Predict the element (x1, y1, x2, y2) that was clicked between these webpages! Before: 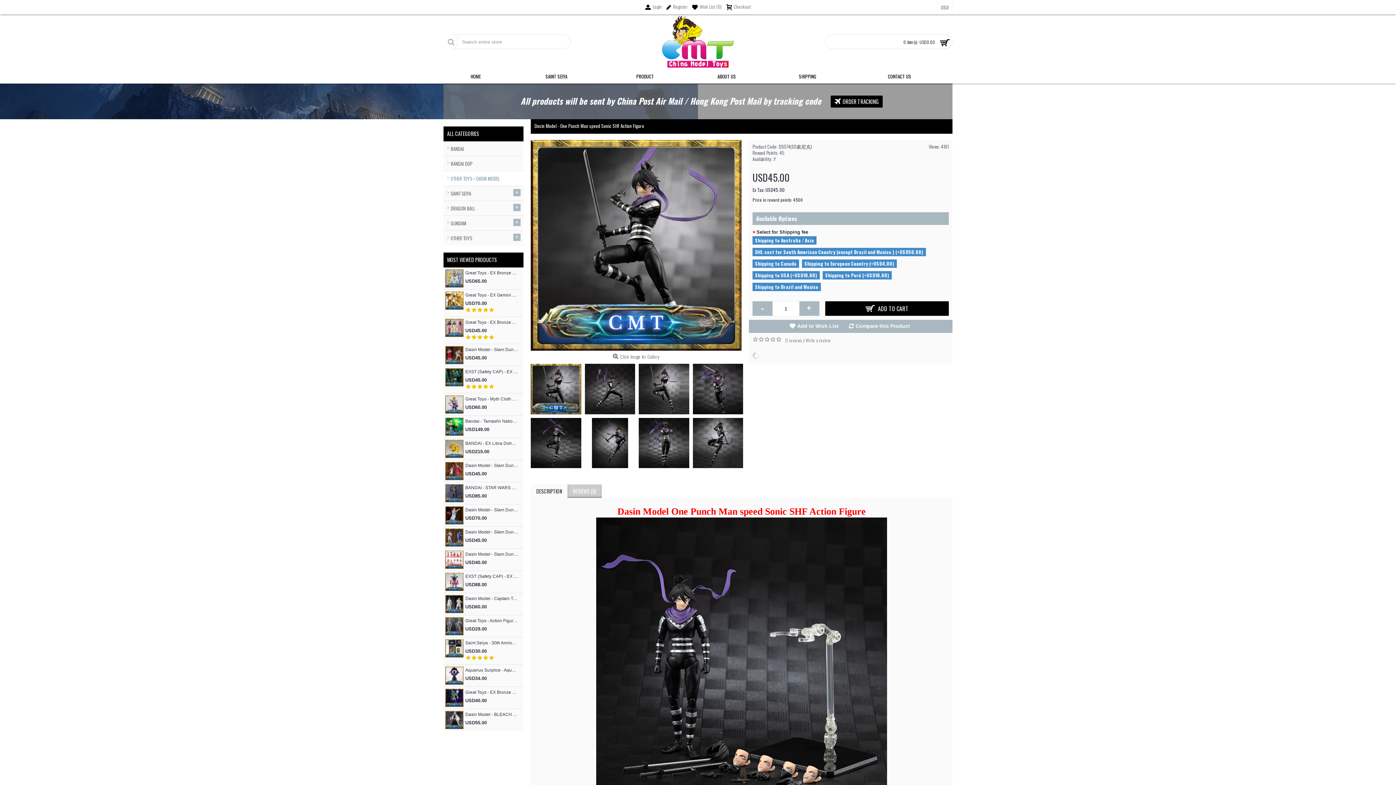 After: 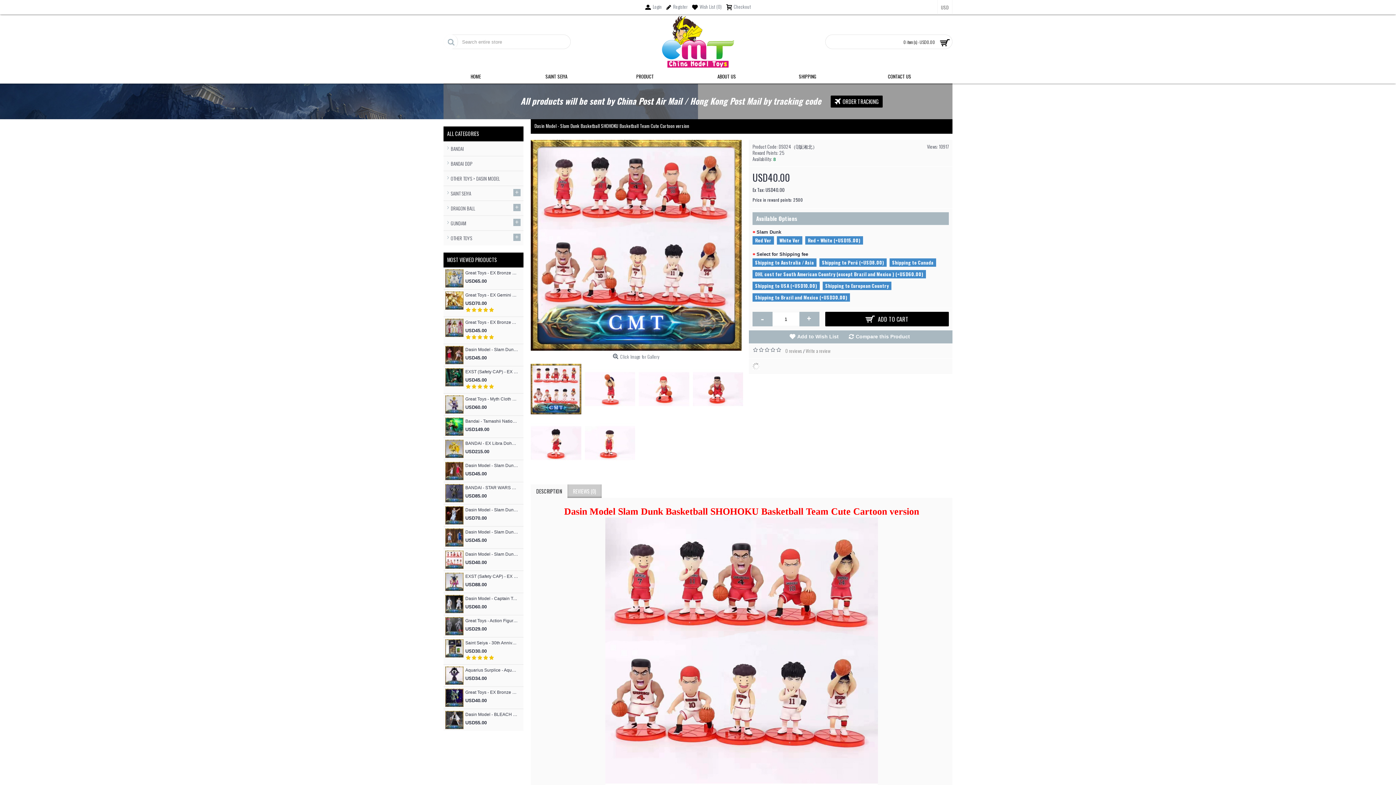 Action: bbox: (445, 550, 465, 569)